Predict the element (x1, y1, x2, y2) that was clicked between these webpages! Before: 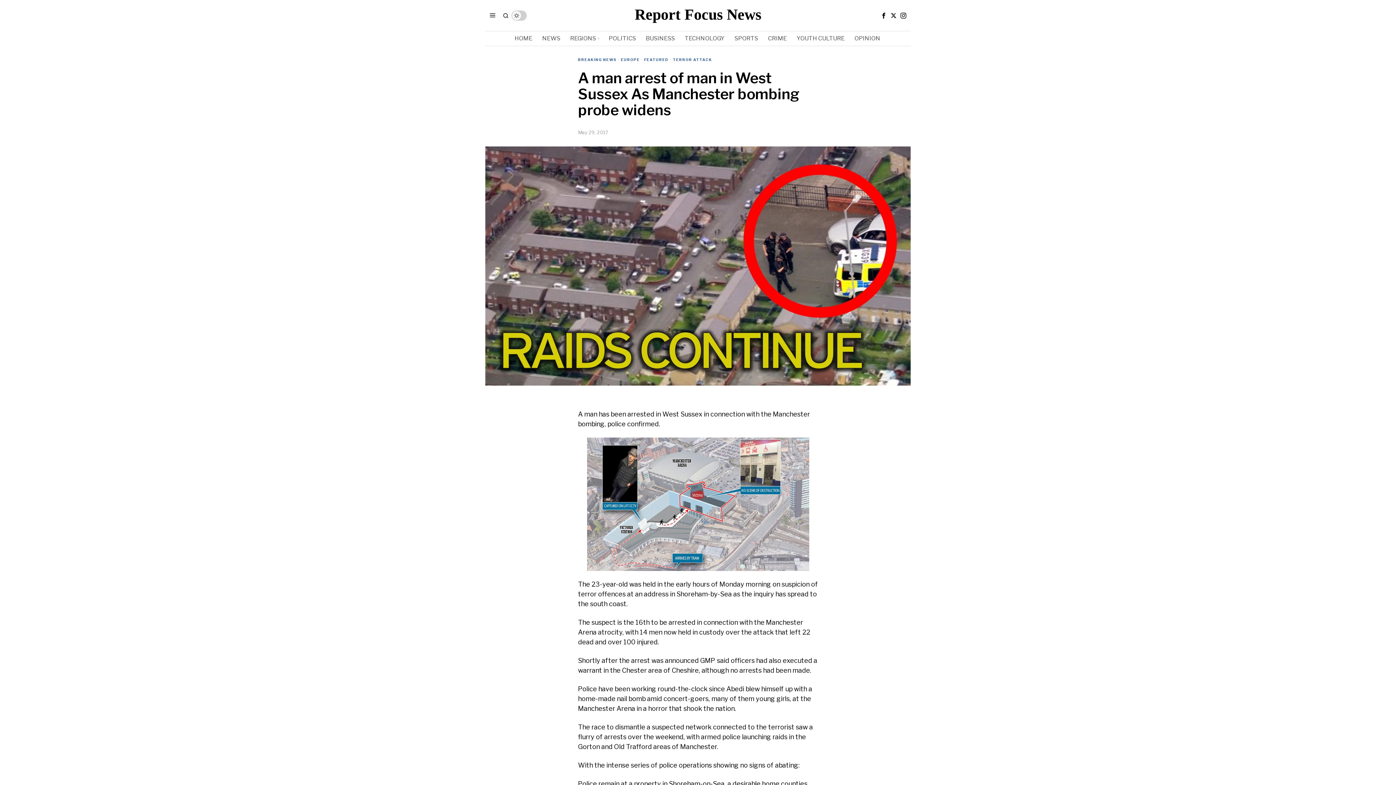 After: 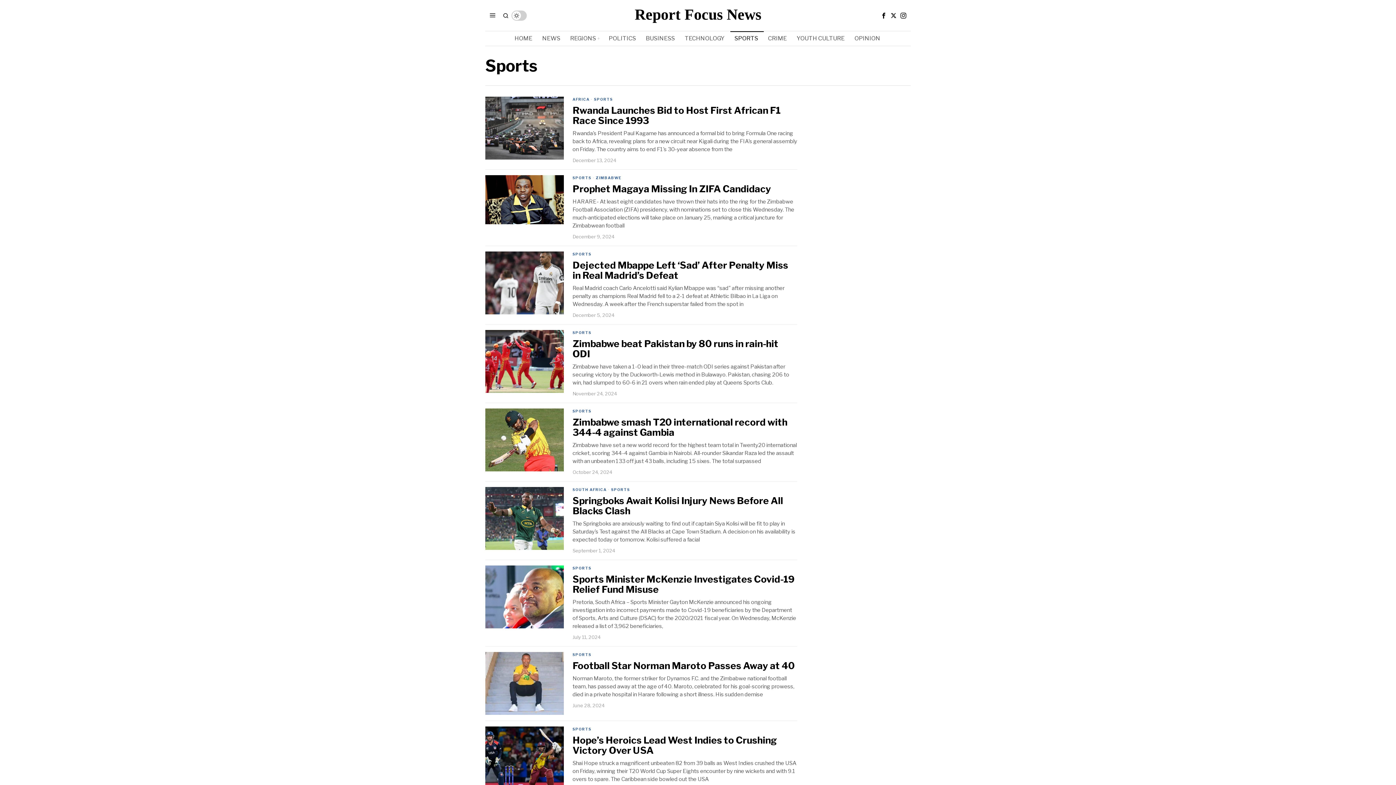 Action: bbox: (730, 31, 763, 45) label: SPORTS